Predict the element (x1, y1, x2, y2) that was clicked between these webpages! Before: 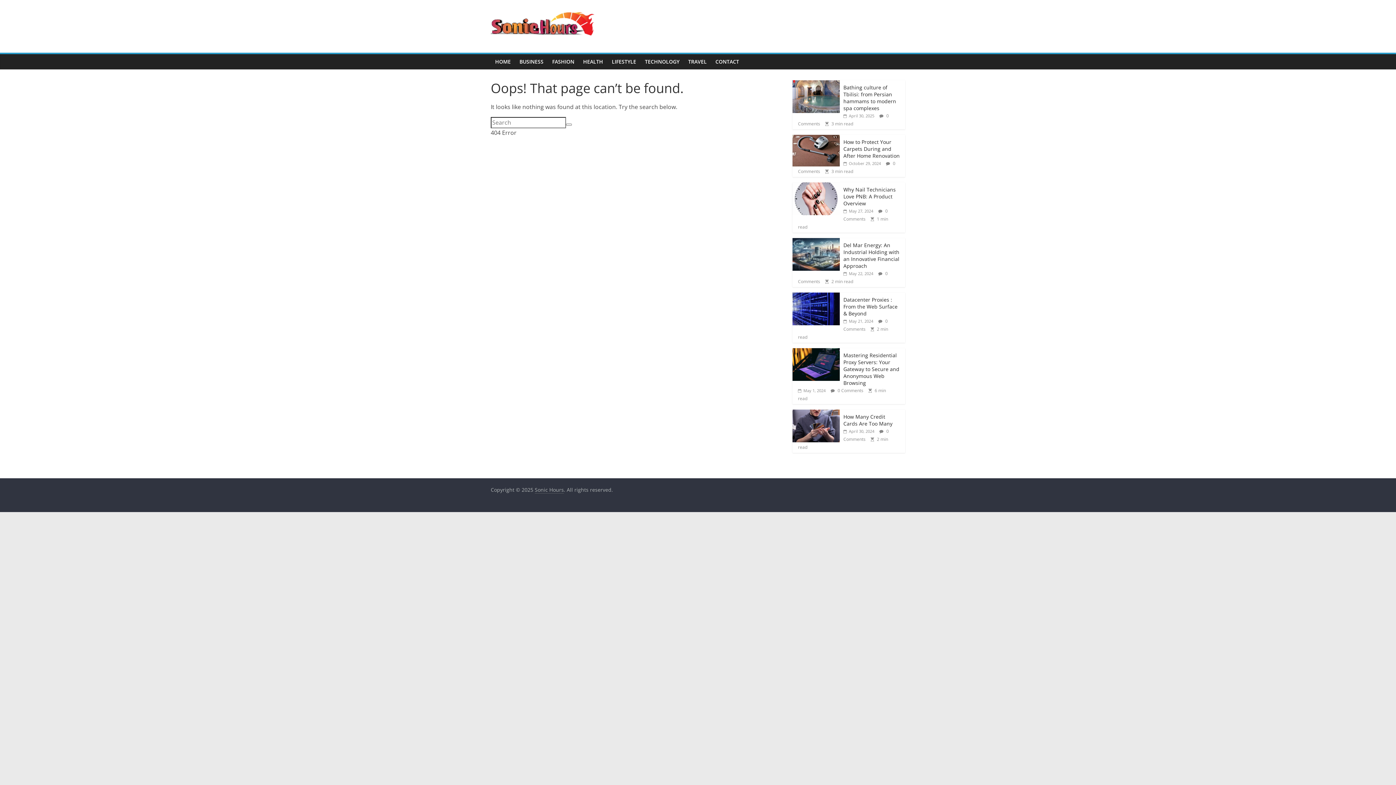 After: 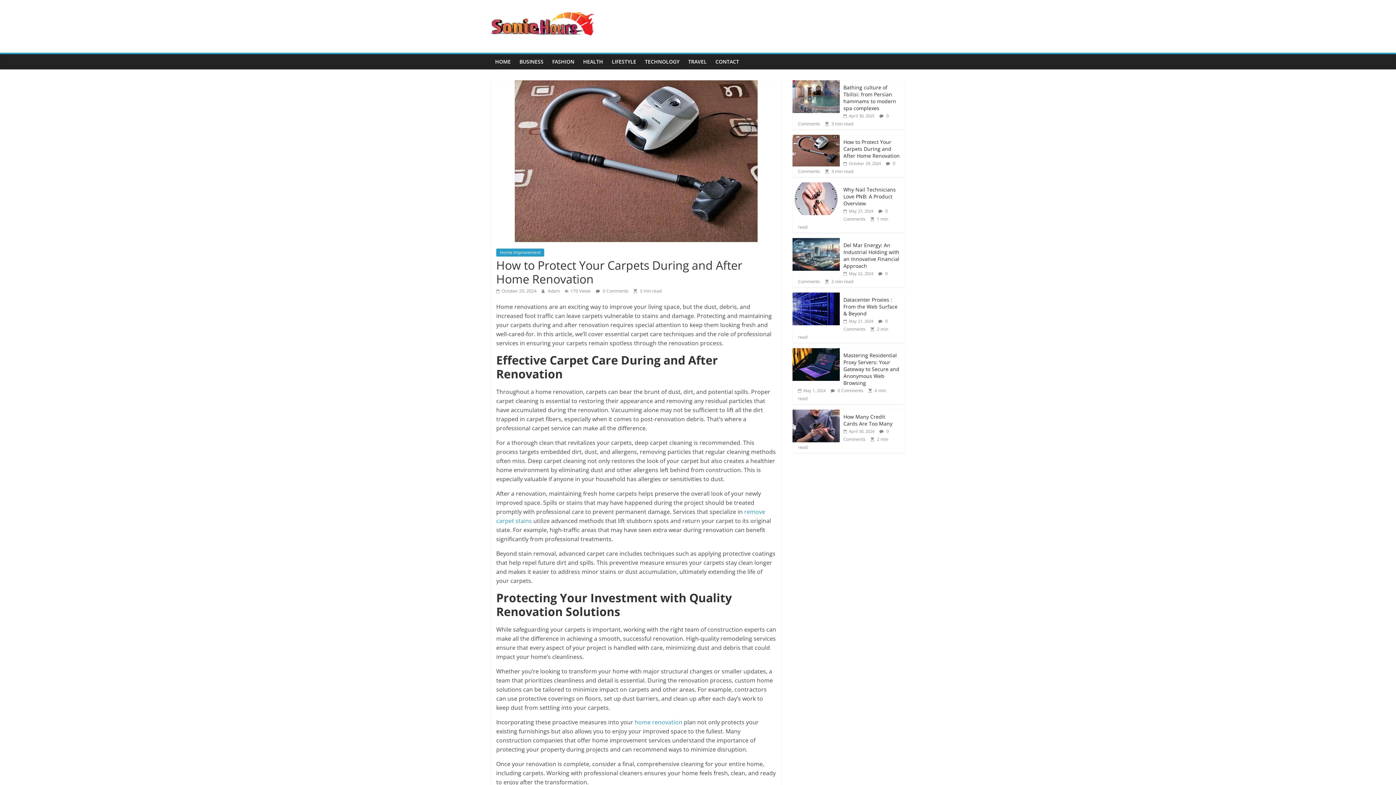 Action: label:  October 29, 2024 bbox: (843, 160, 881, 166)